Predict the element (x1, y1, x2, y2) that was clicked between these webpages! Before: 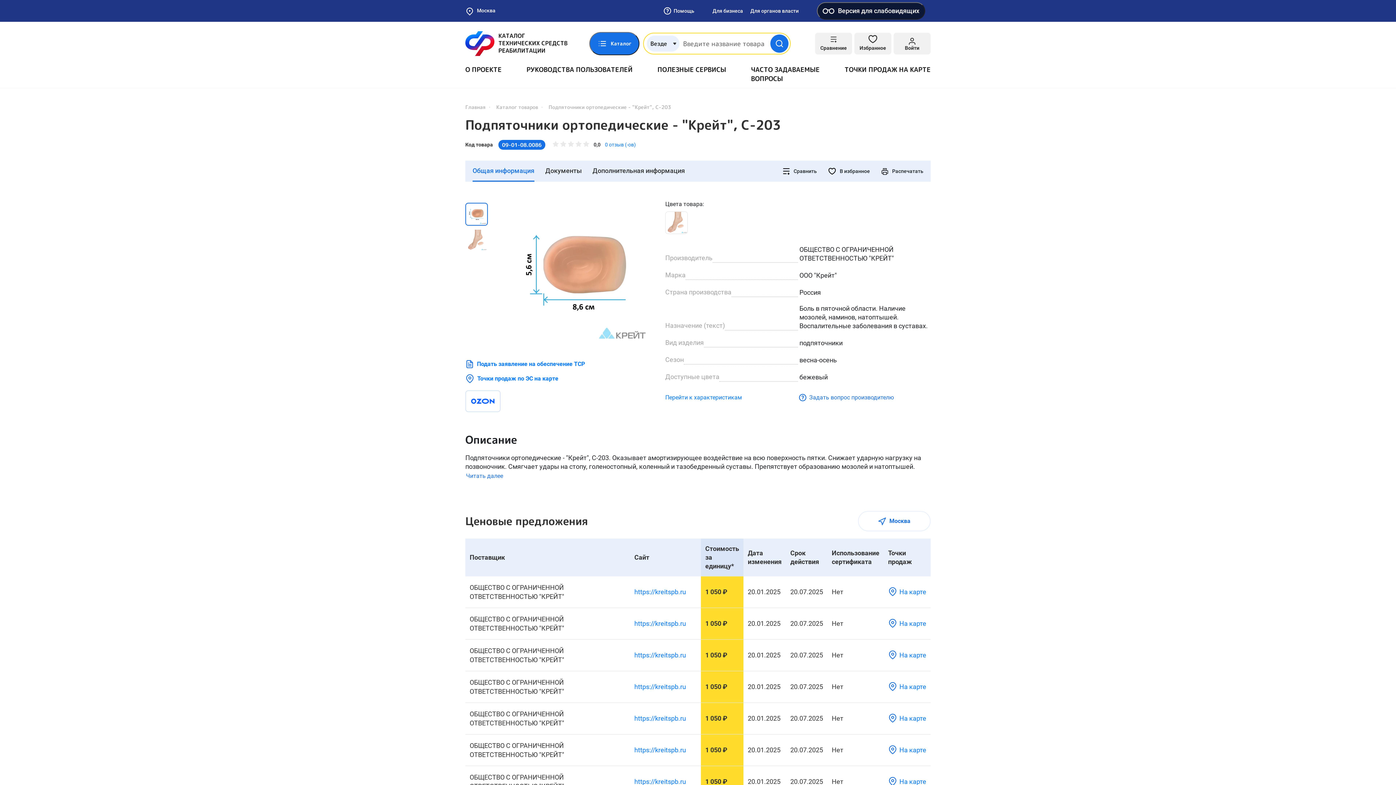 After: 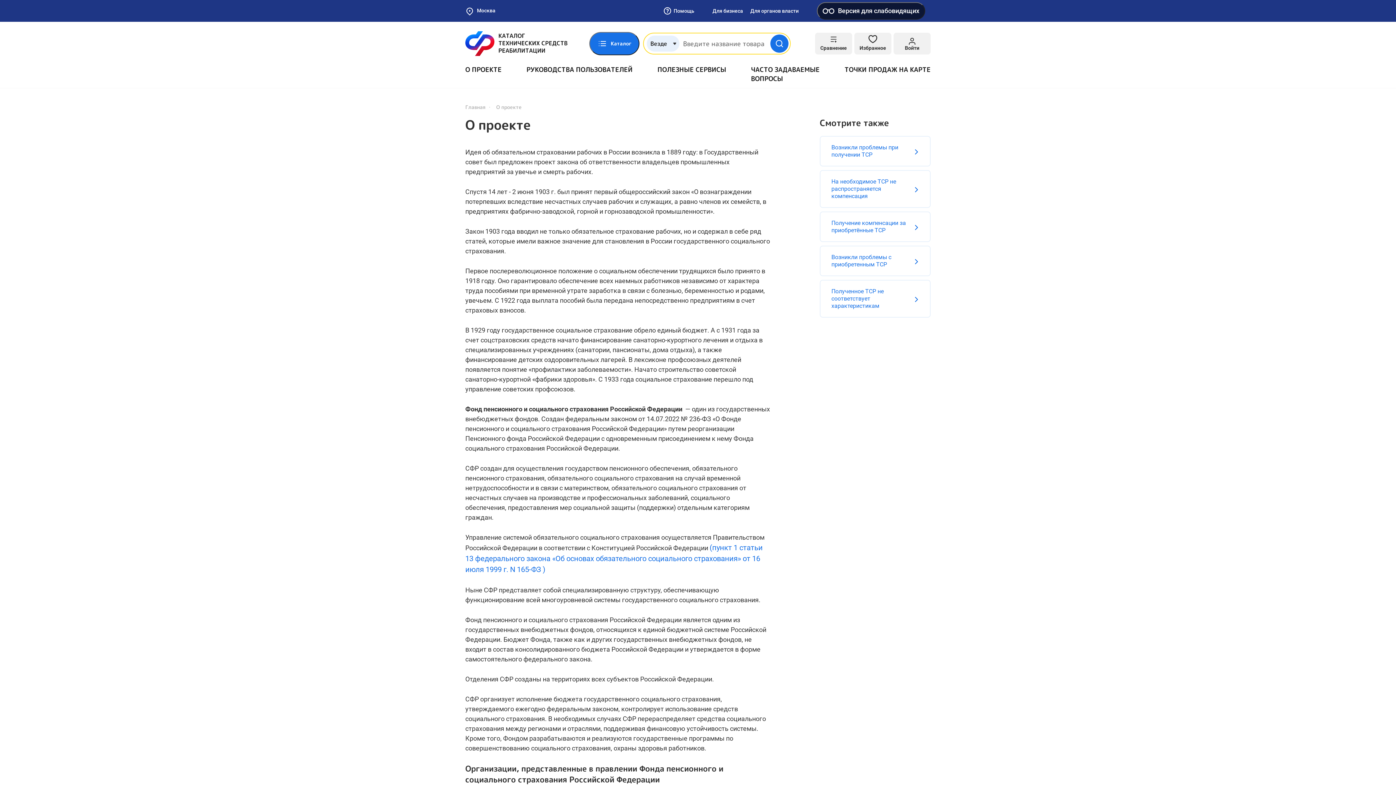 Action: label: О ПРОЕКТЕ bbox: (465, 65, 501, 74)